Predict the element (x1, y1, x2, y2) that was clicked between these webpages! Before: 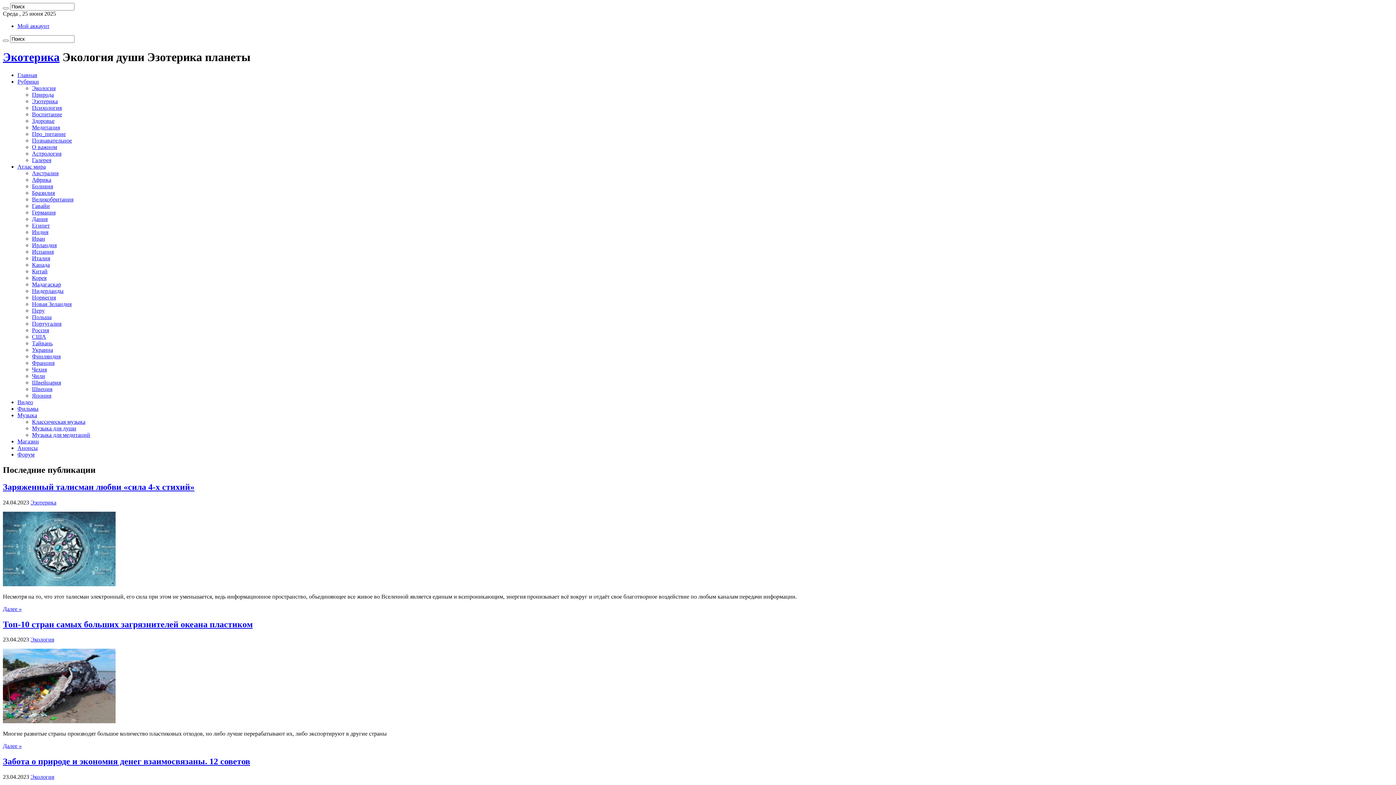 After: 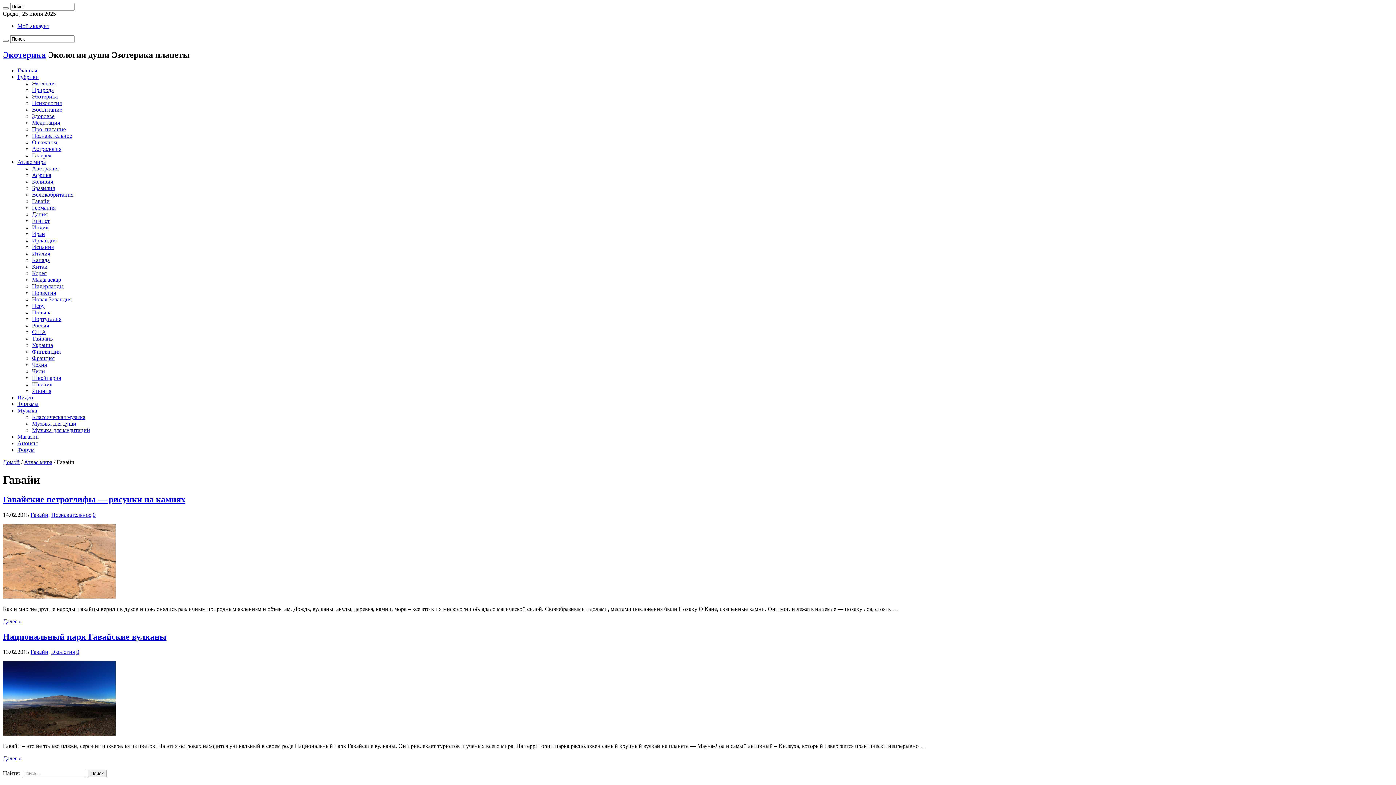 Action: label: Гавайи bbox: (32, 202, 49, 209)